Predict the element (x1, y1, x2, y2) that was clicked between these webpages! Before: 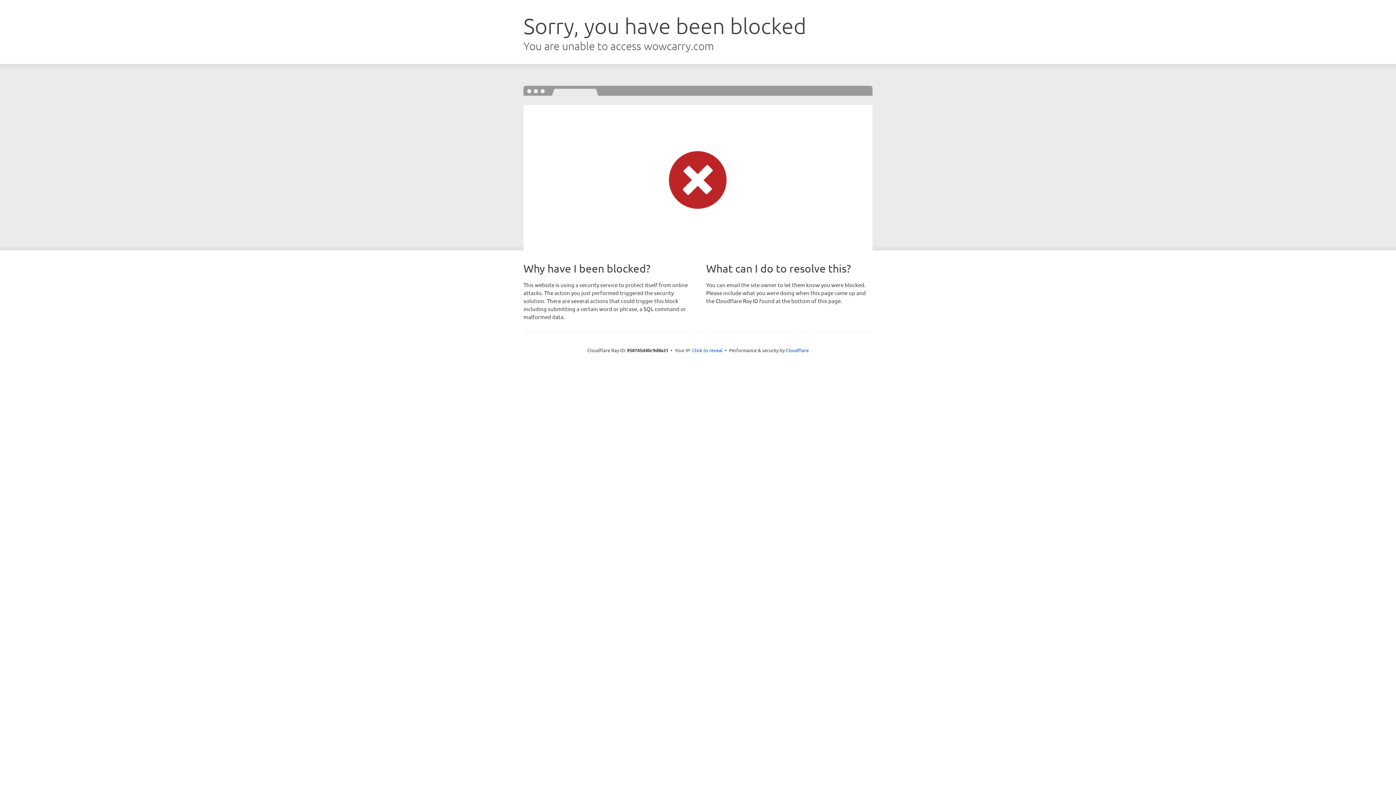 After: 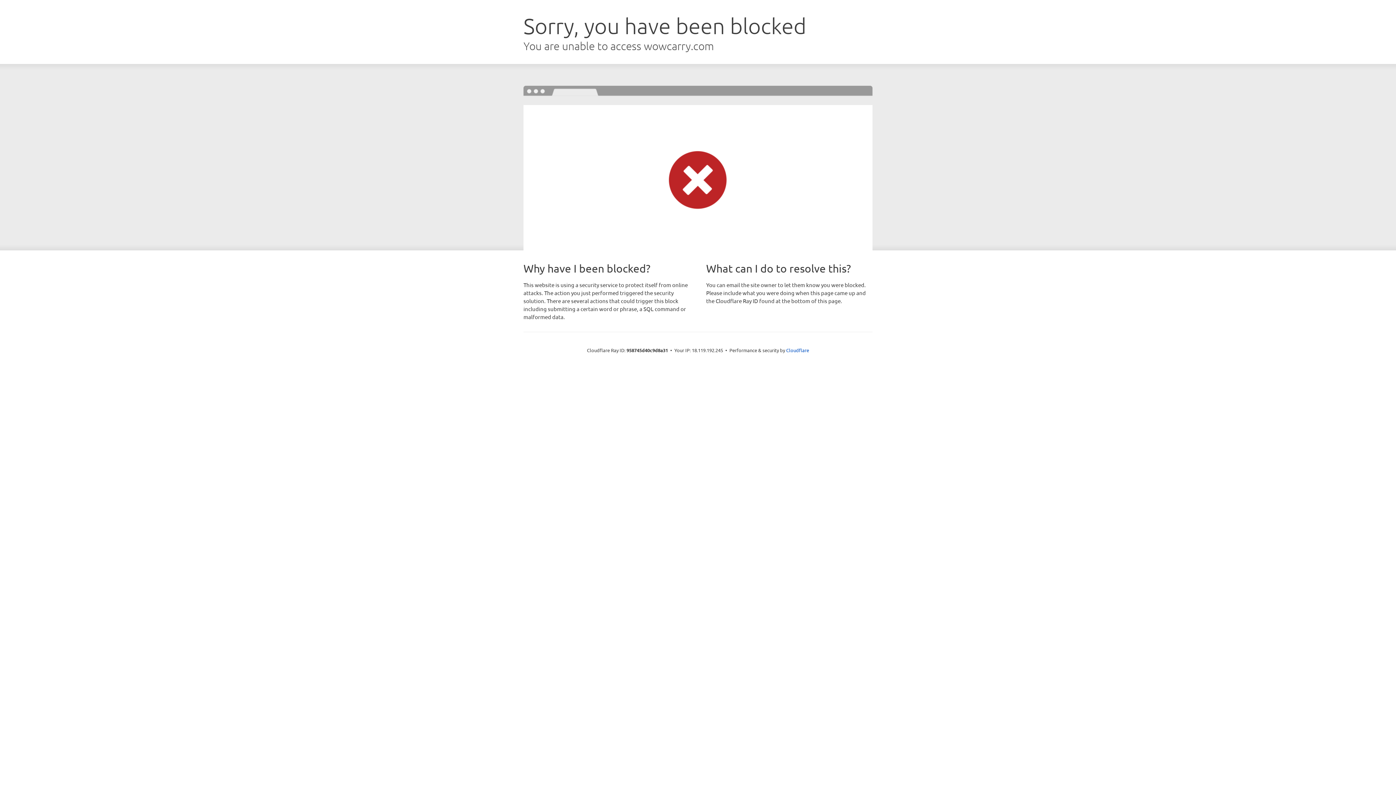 Action: bbox: (692, 346, 722, 353) label: Click to reveal